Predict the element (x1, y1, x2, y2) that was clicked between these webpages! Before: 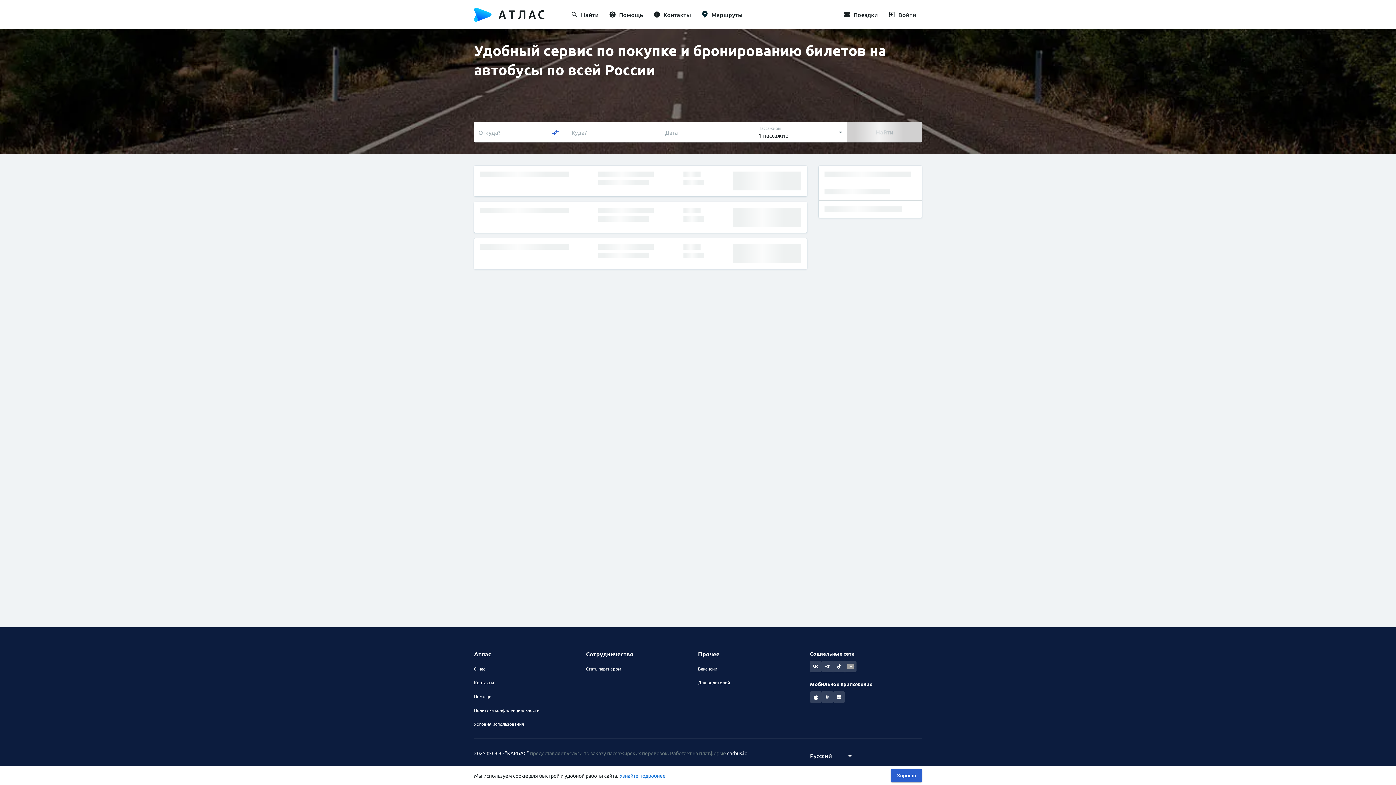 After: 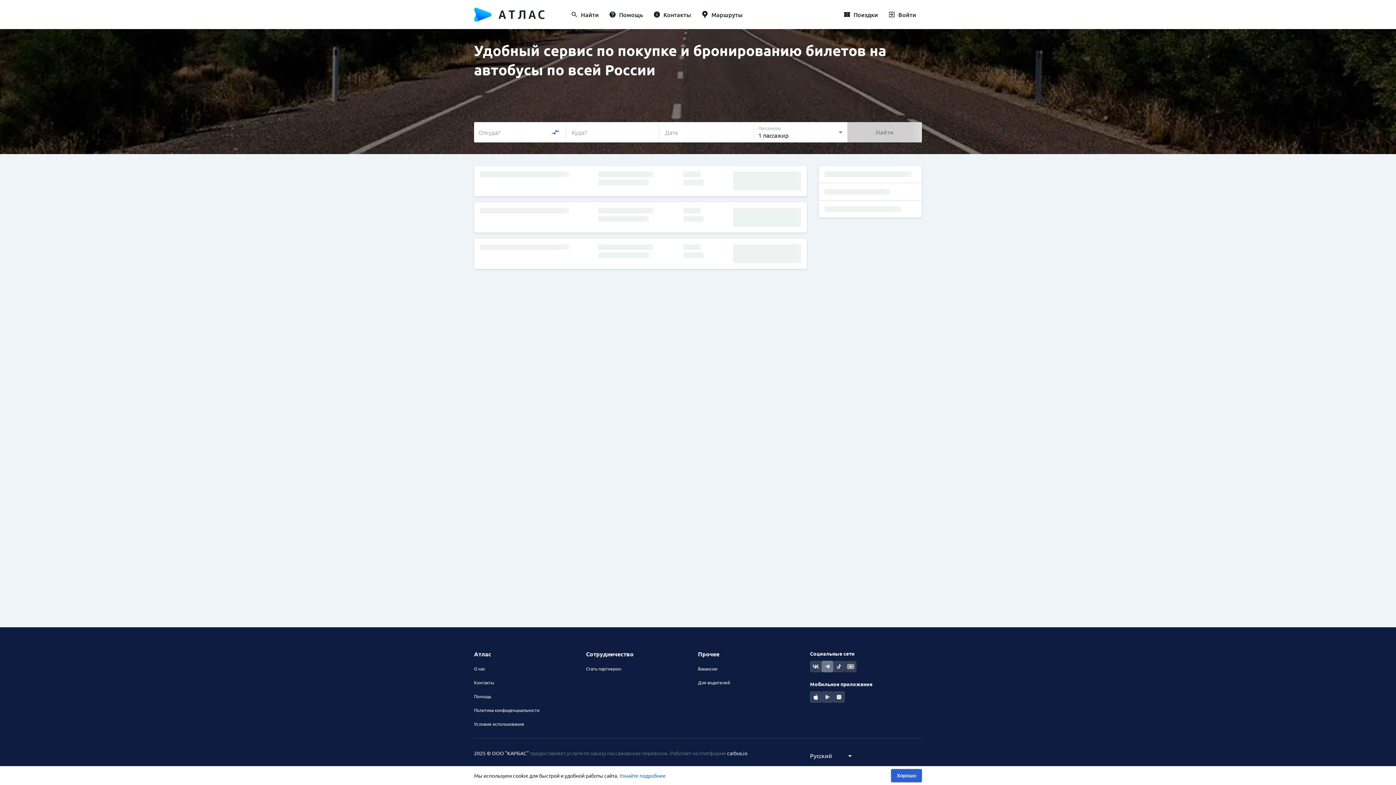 Action: bbox: (821, 661, 833, 672)